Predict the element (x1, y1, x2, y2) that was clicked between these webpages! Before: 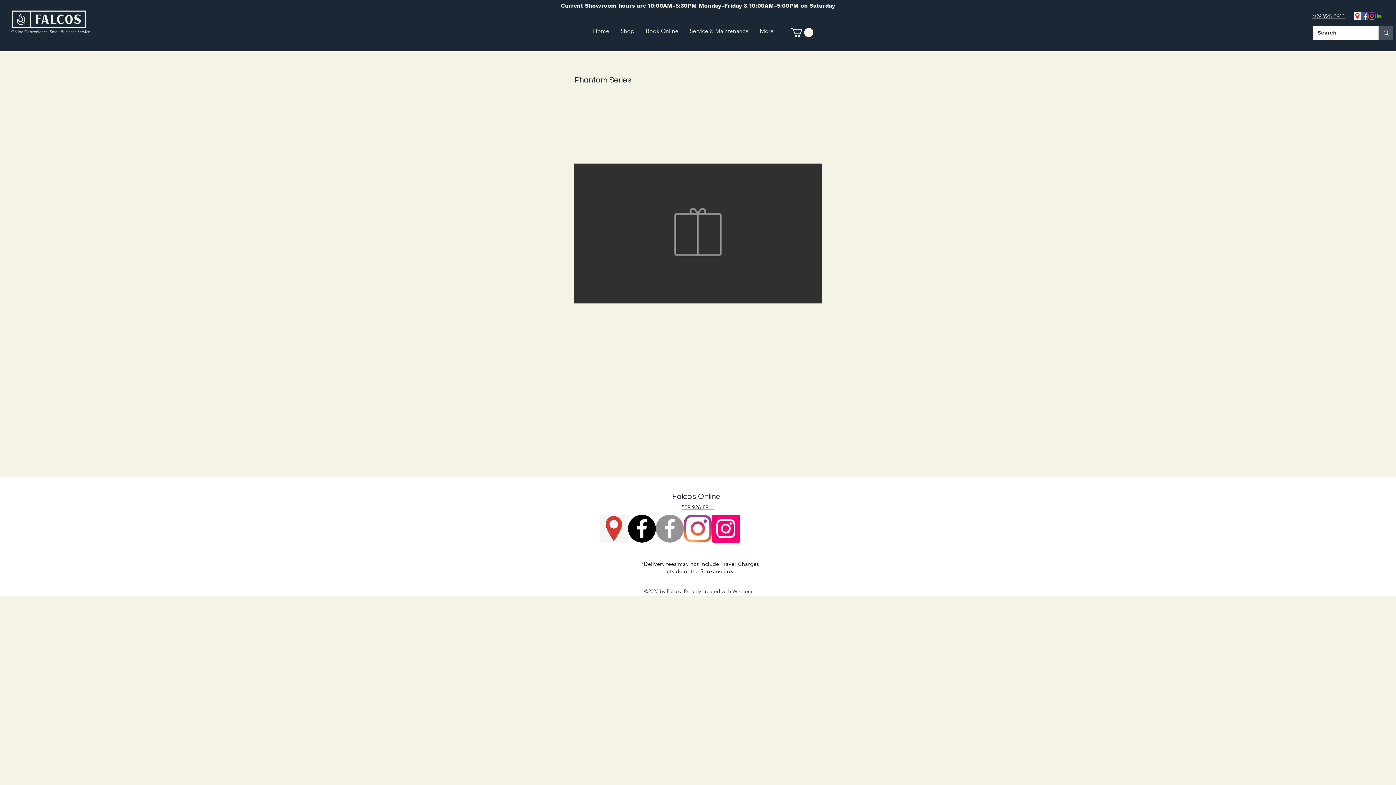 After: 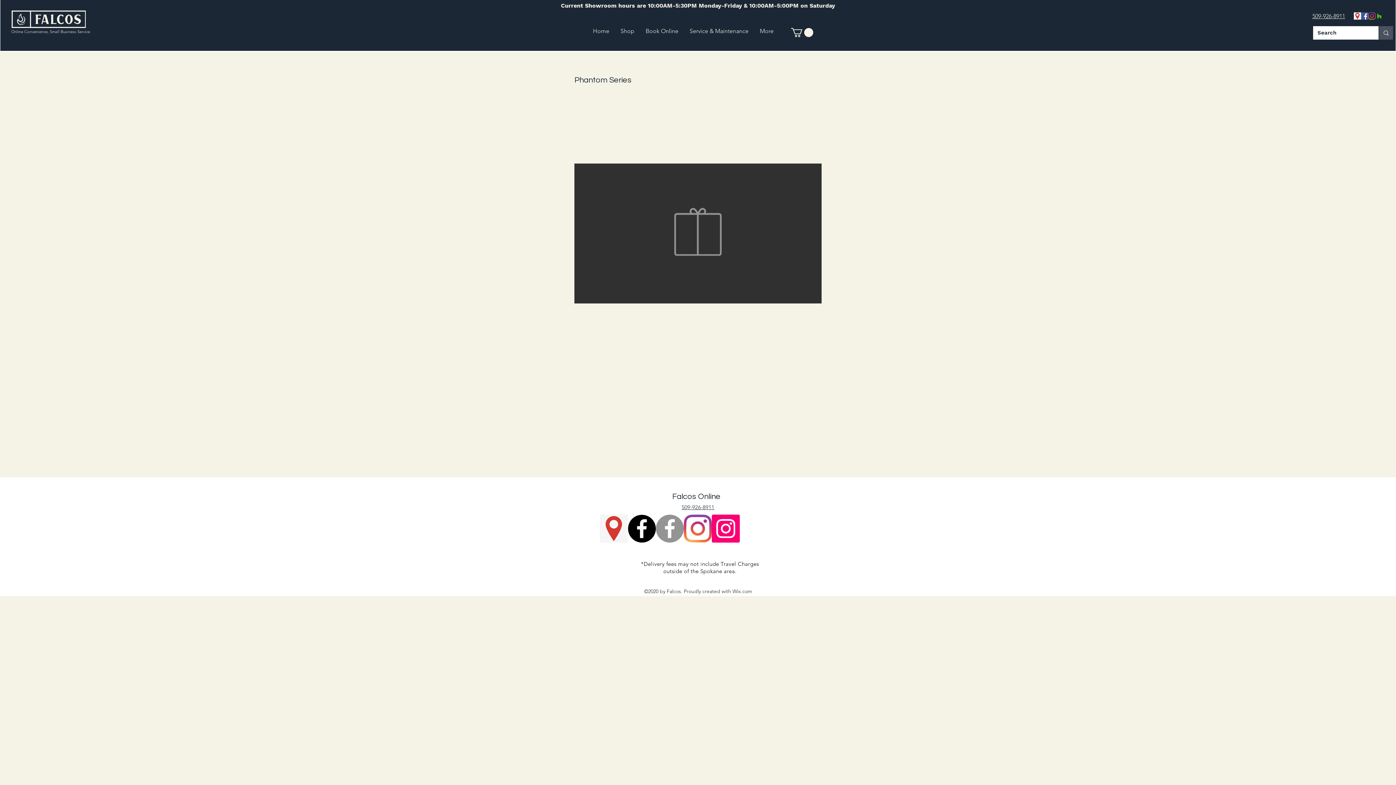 Action: bbox: (712, 514, 740, 542) label: instagram